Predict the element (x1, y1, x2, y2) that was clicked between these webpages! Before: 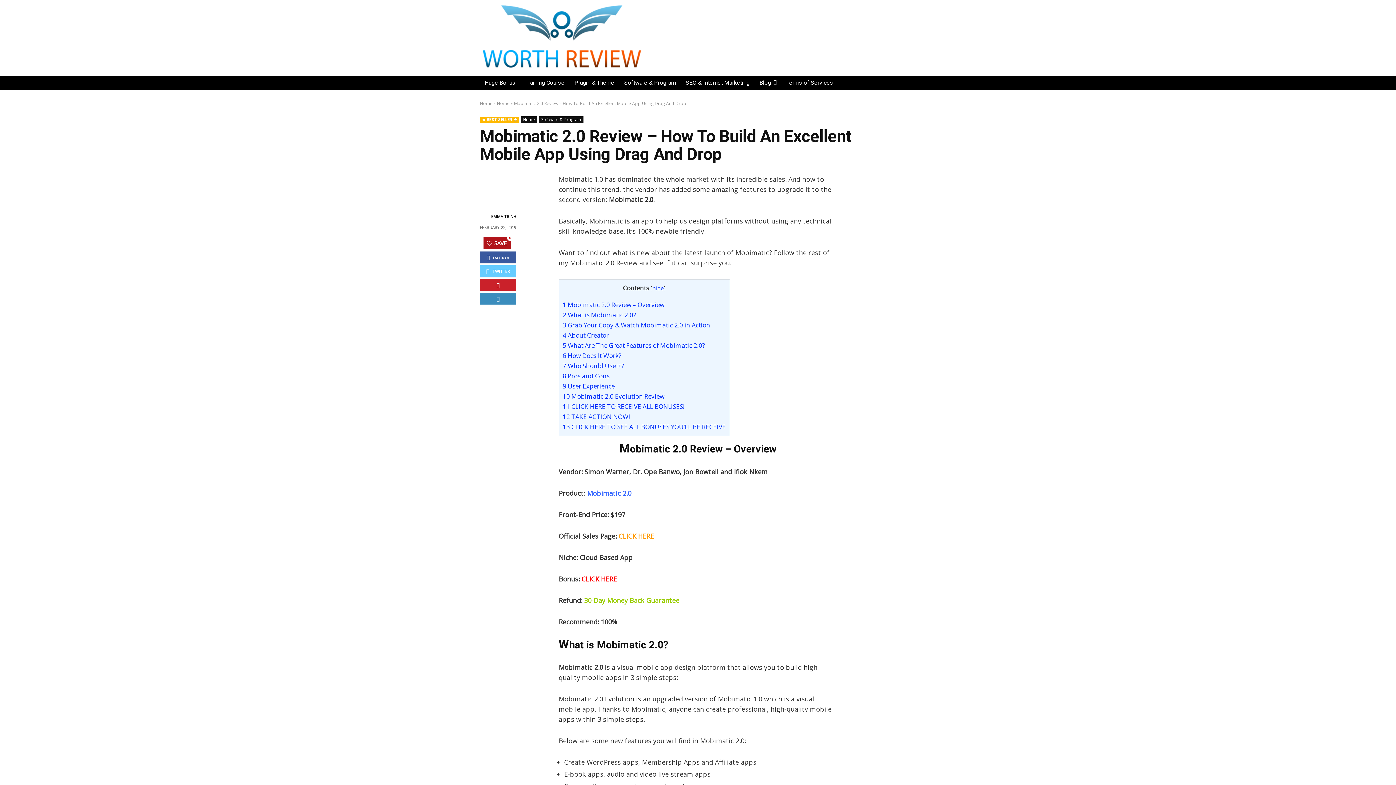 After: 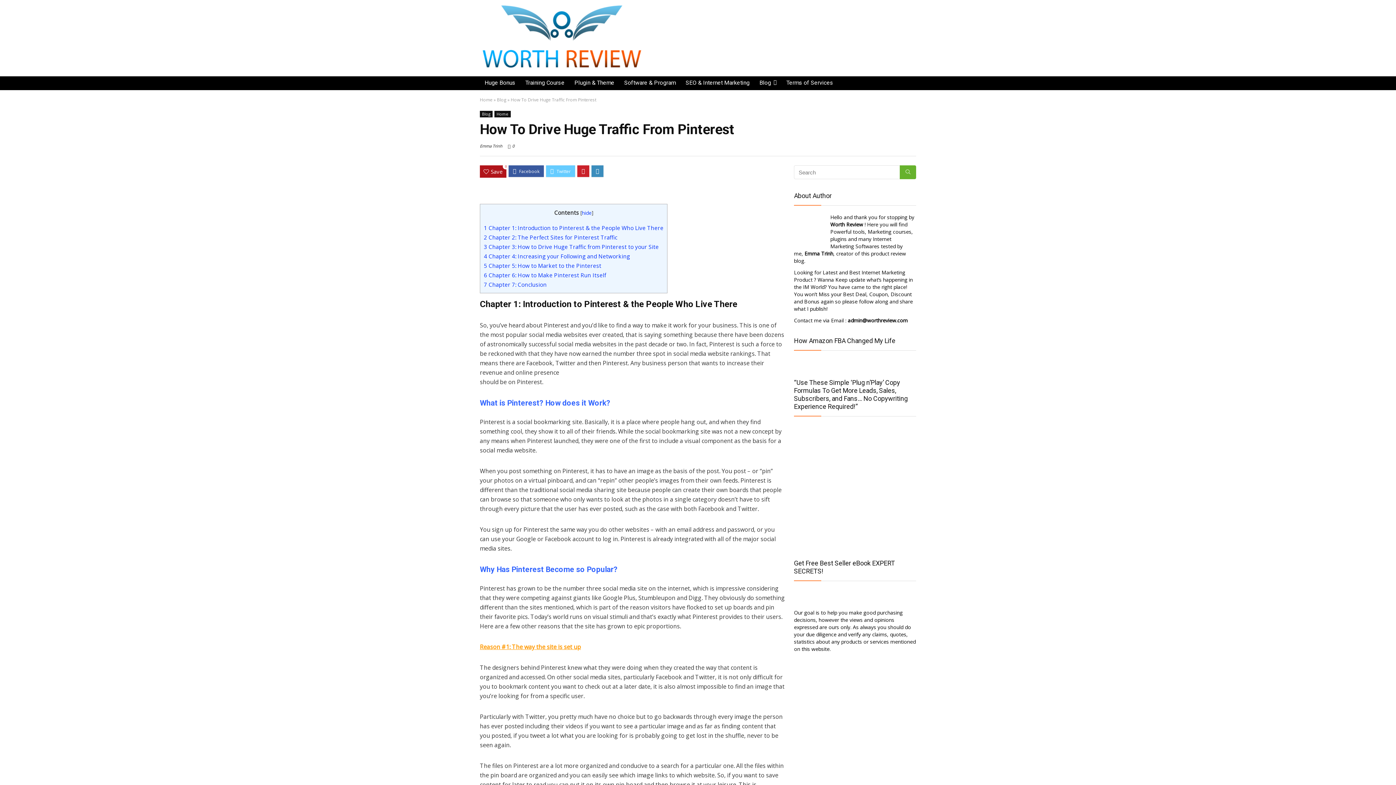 Action: bbox: (1381, 749, 1396, 785) label: NEXT
How To Drive Huge Traffic From Pinterest